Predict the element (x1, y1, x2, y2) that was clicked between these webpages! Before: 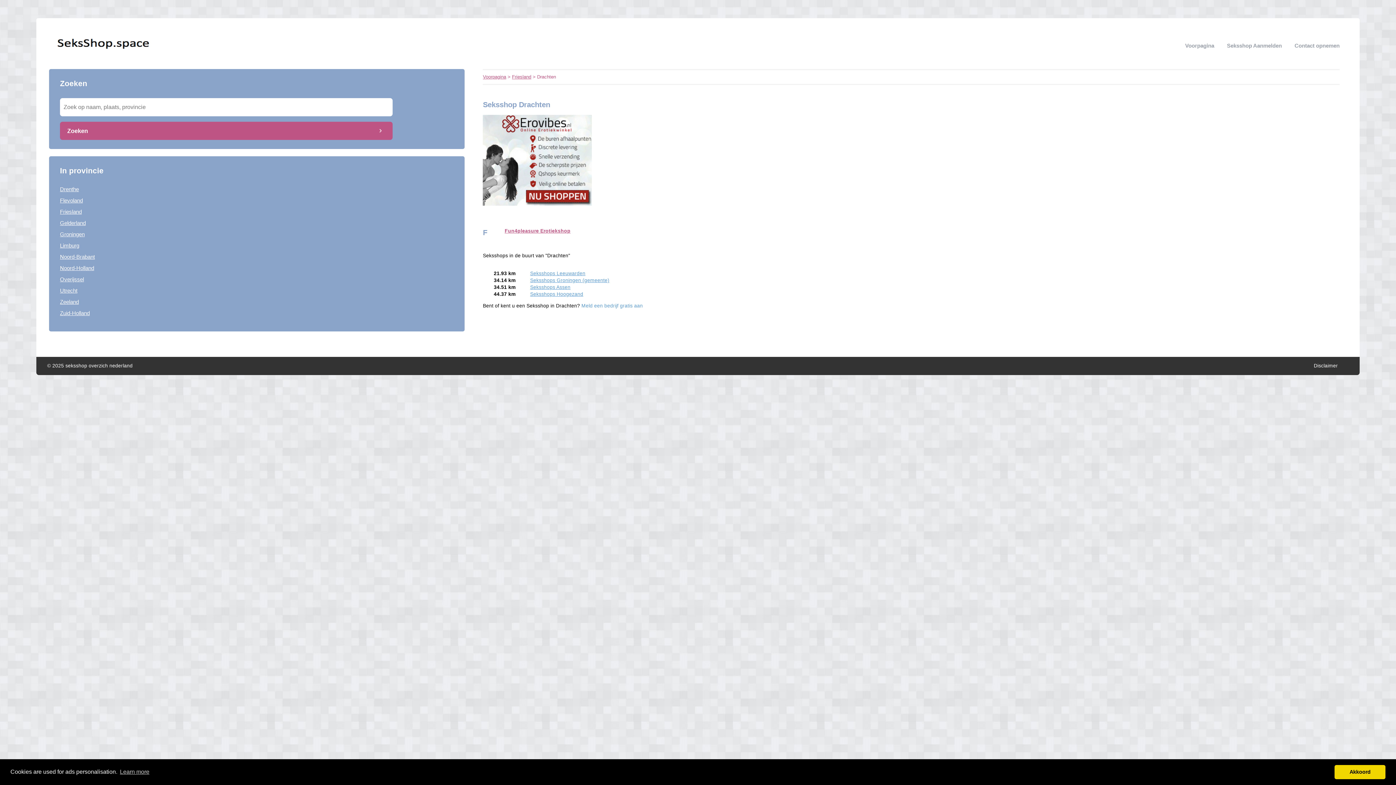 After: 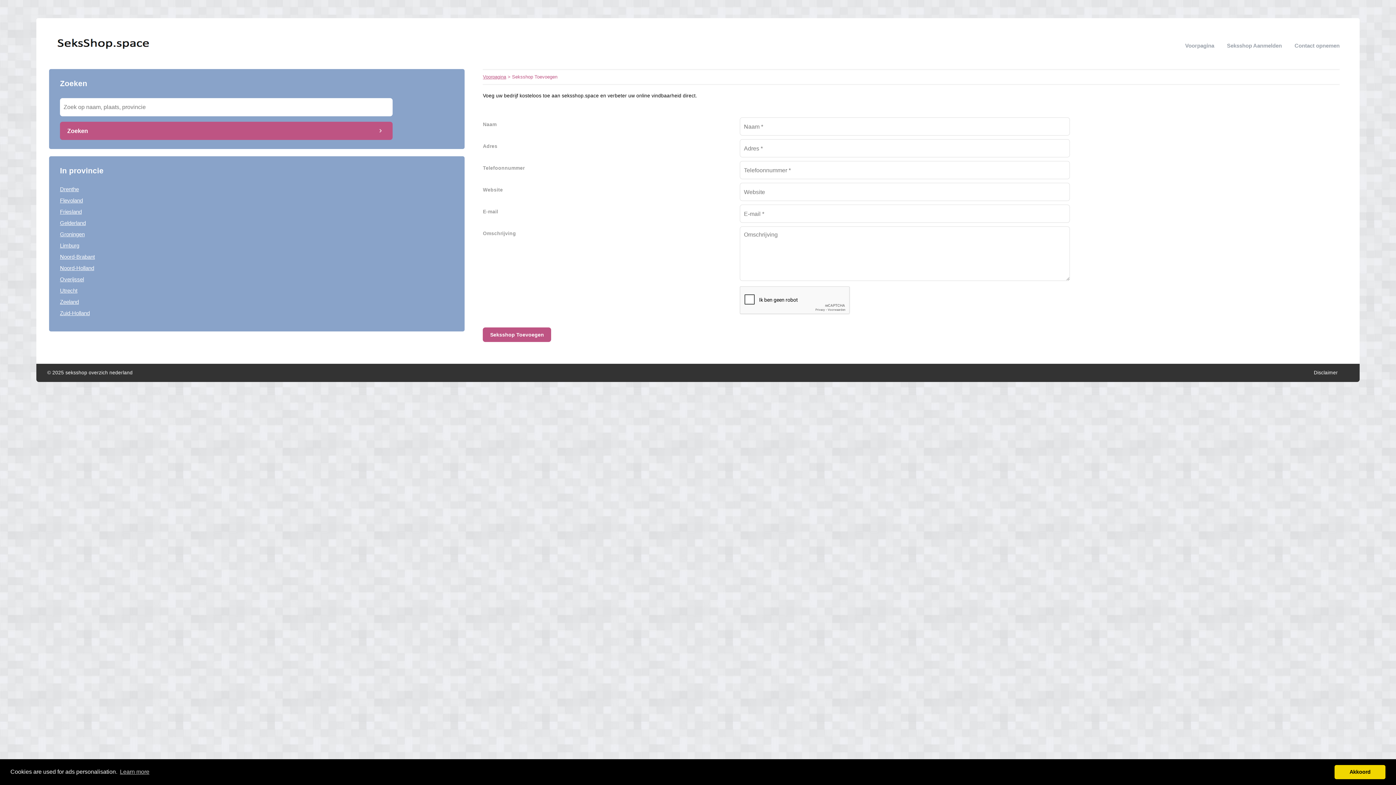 Action: bbox: (1227, 42, 1282, 48) label: Seksshop Aanmelden